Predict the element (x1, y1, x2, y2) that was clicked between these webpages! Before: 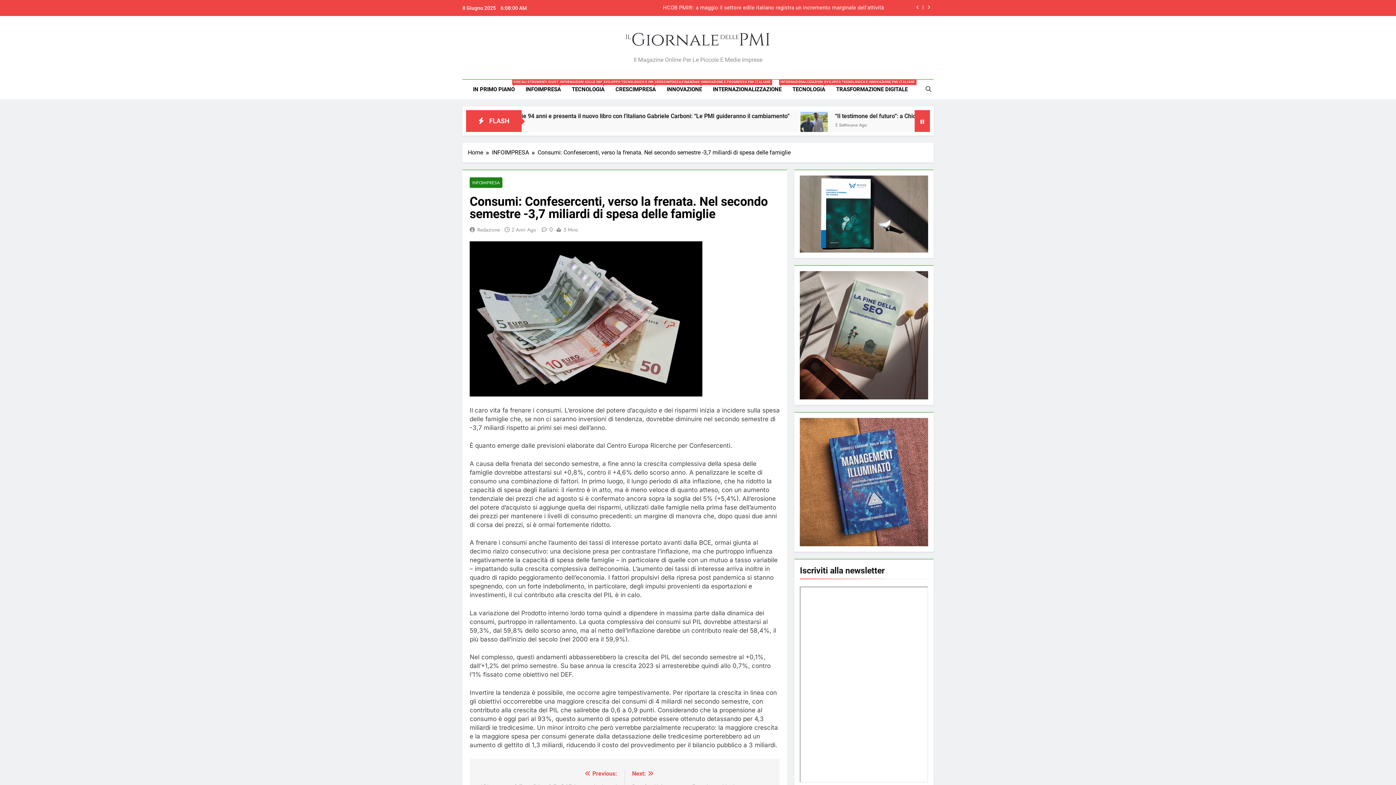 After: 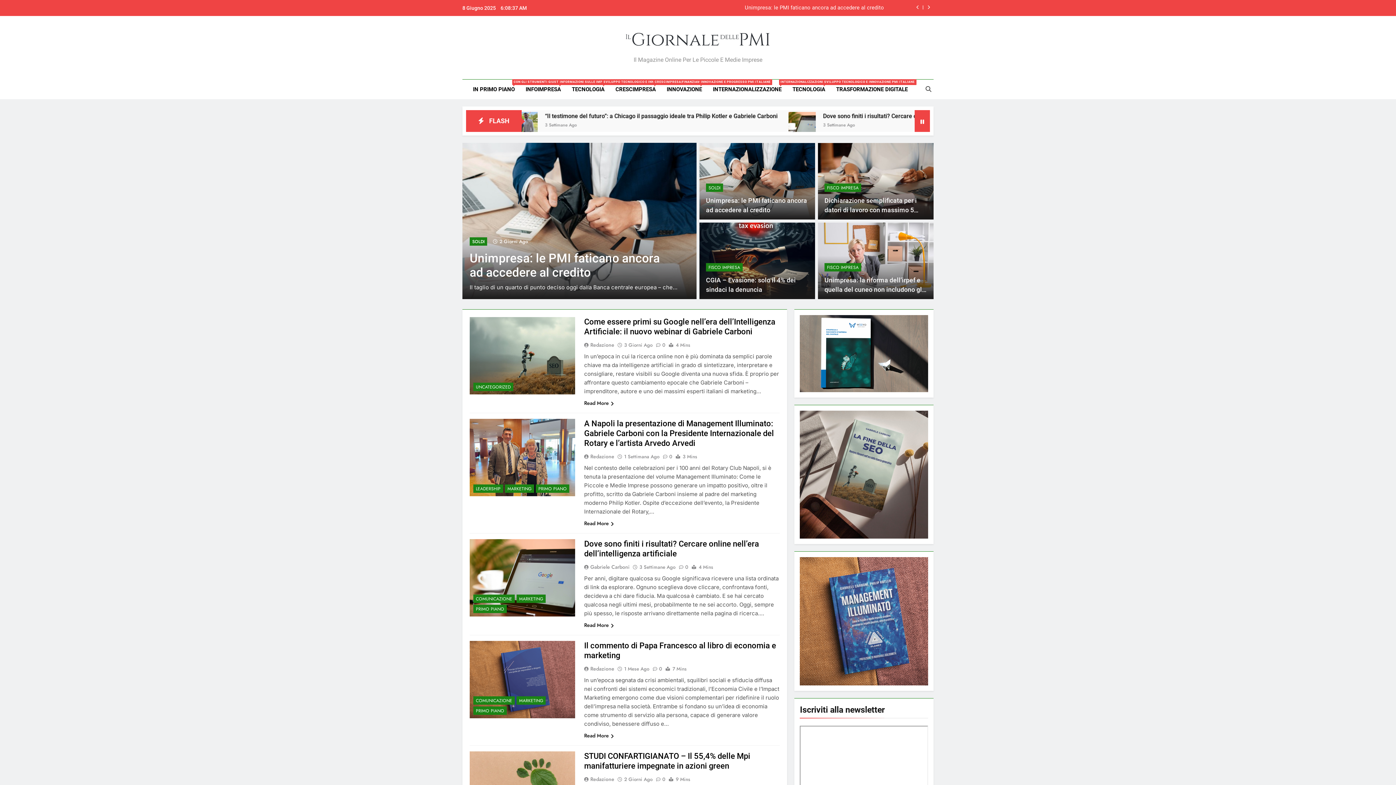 Action: bbox: (468, 148, 492, 157) label: Home